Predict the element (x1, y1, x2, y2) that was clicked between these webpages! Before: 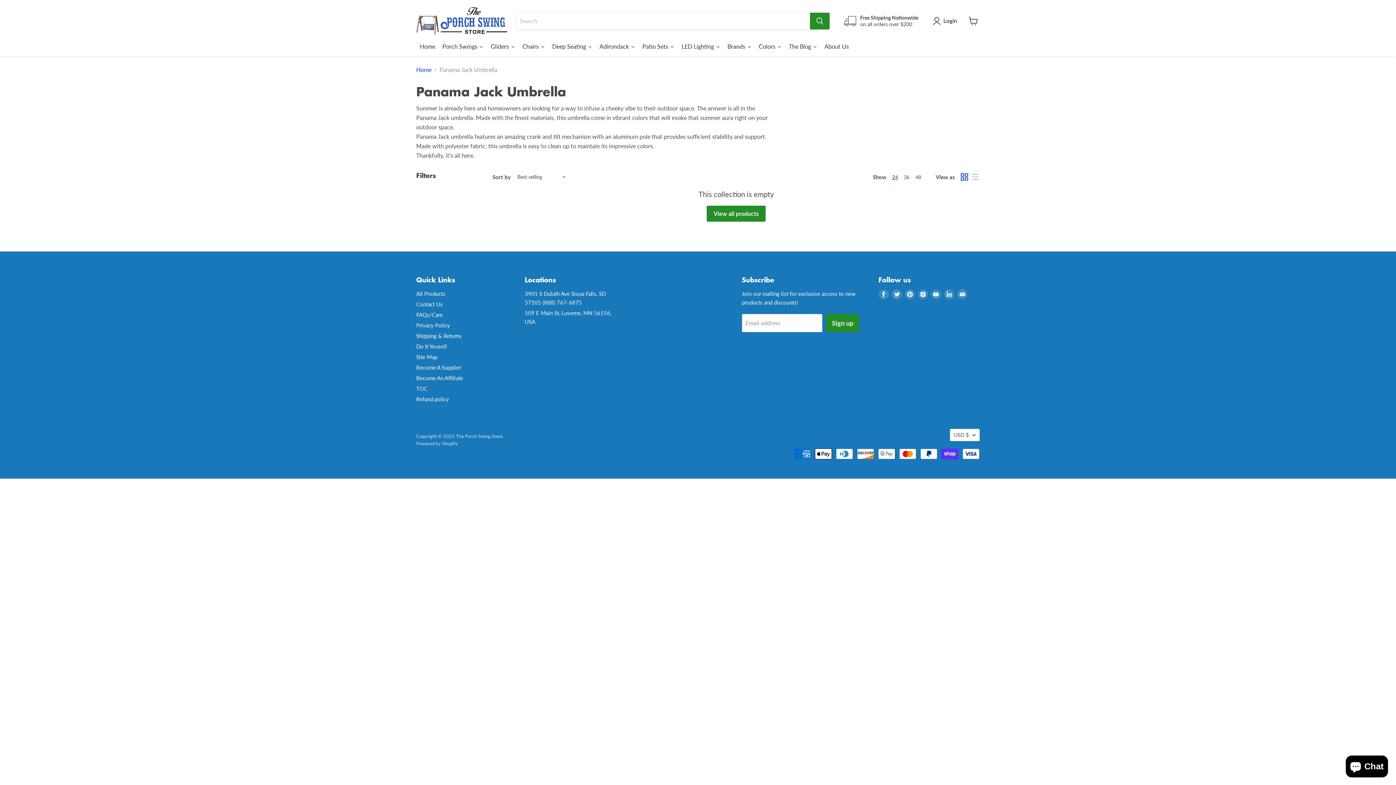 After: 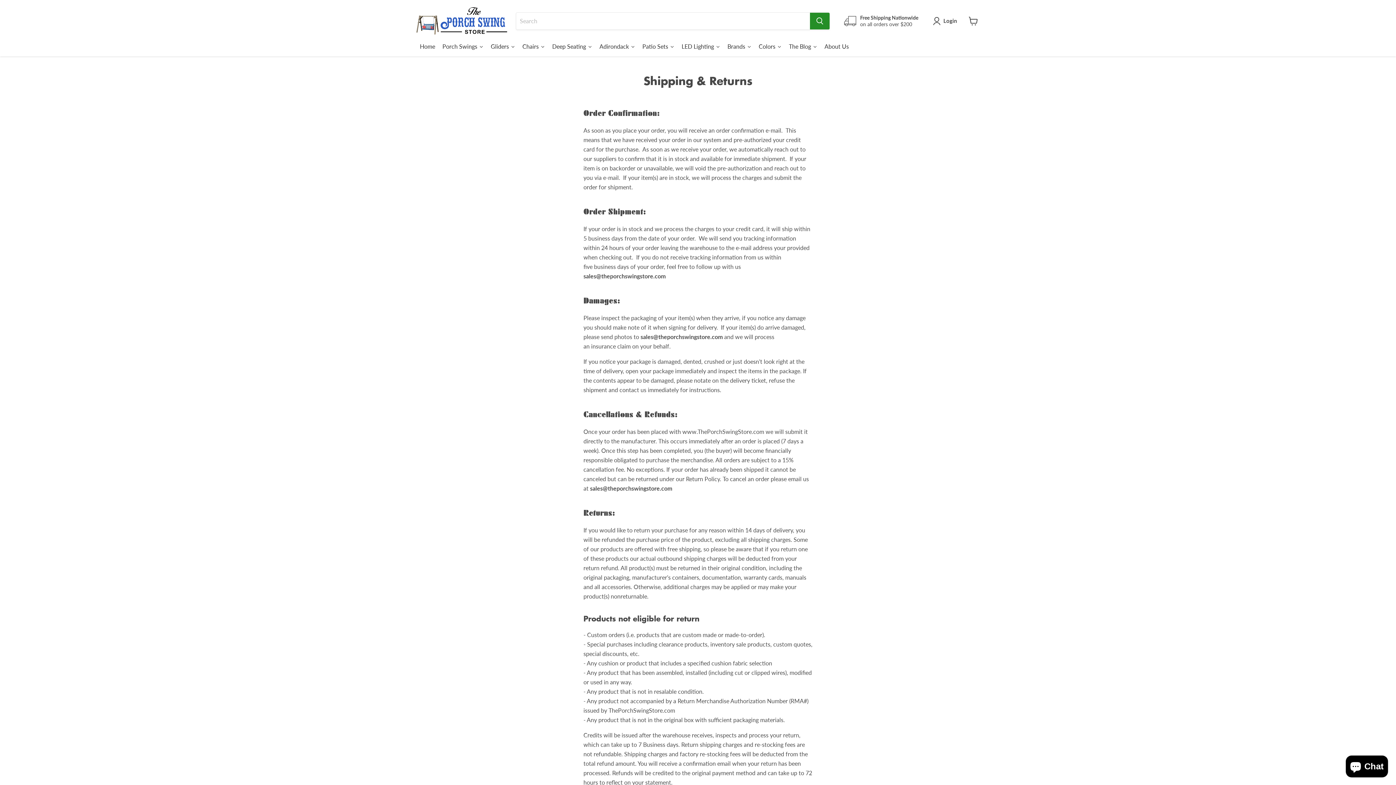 Action: bbox: (416, 332, 461, 339) label: Shipping & Returns